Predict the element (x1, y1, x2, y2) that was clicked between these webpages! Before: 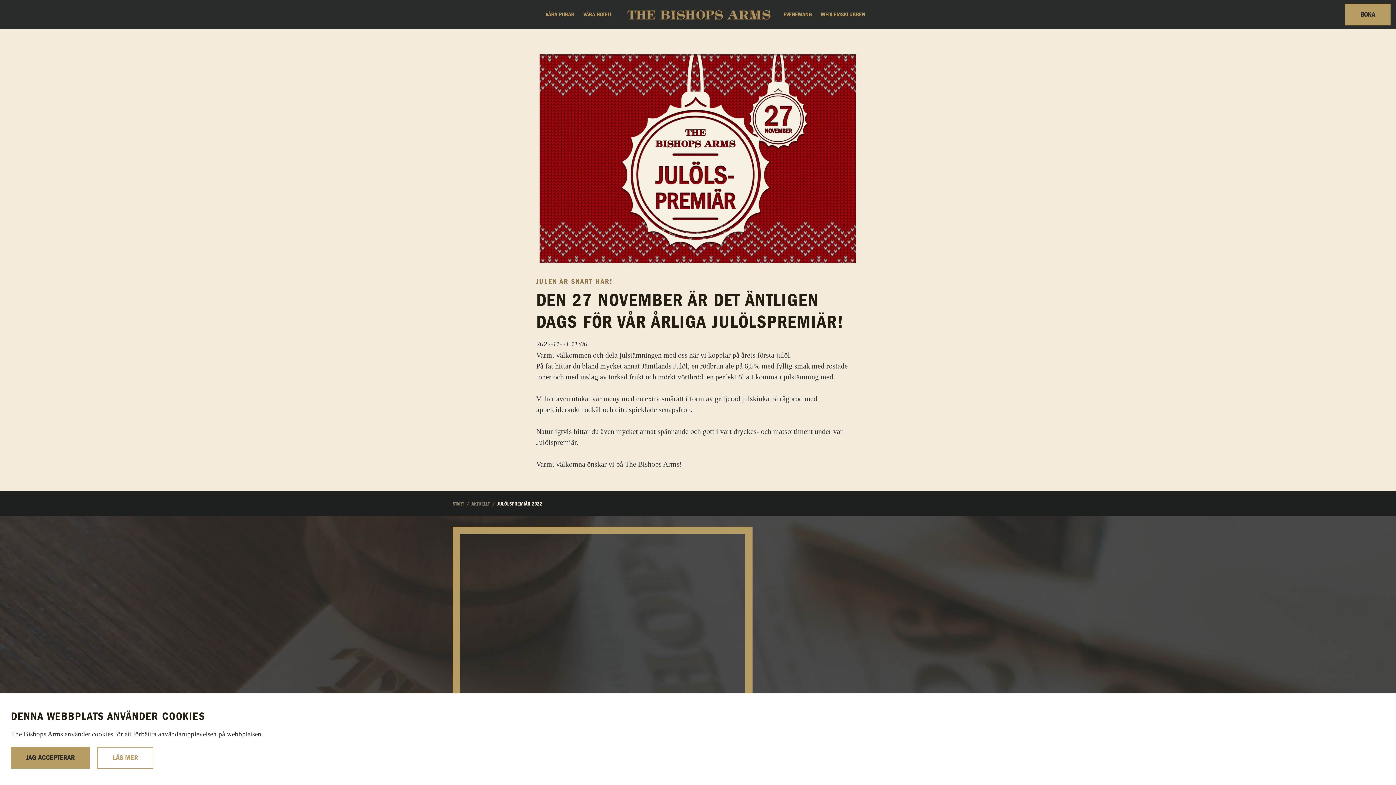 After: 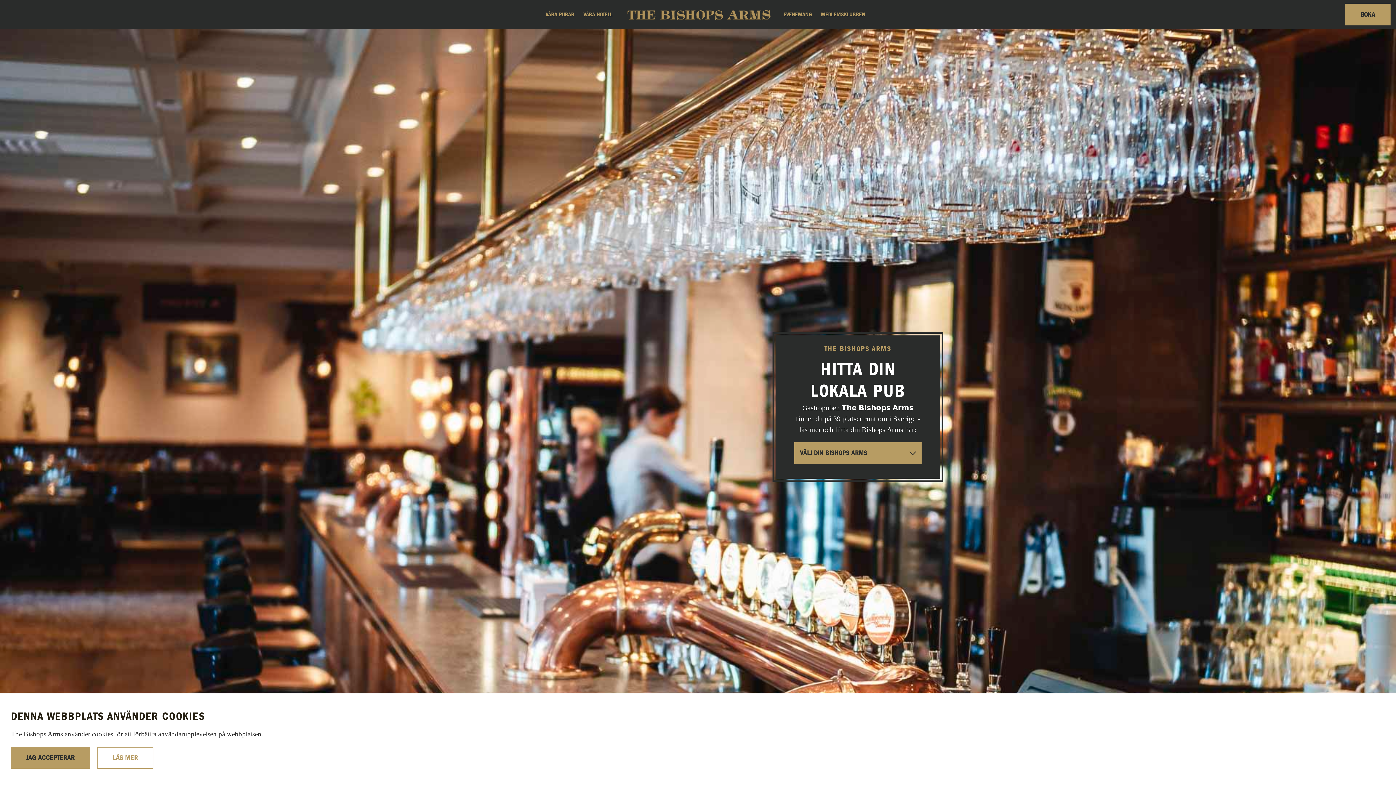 Action: bbox: (627, 10, 770, 18)